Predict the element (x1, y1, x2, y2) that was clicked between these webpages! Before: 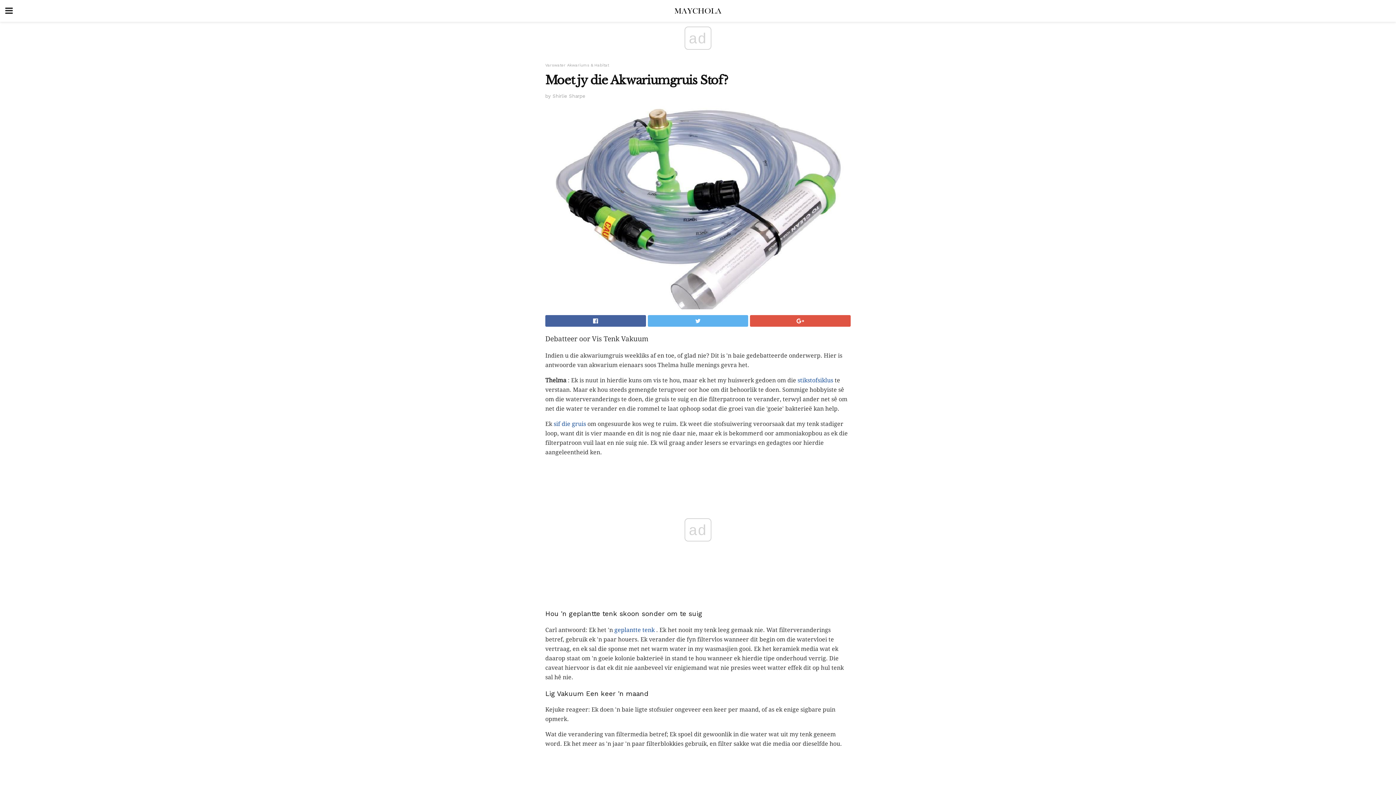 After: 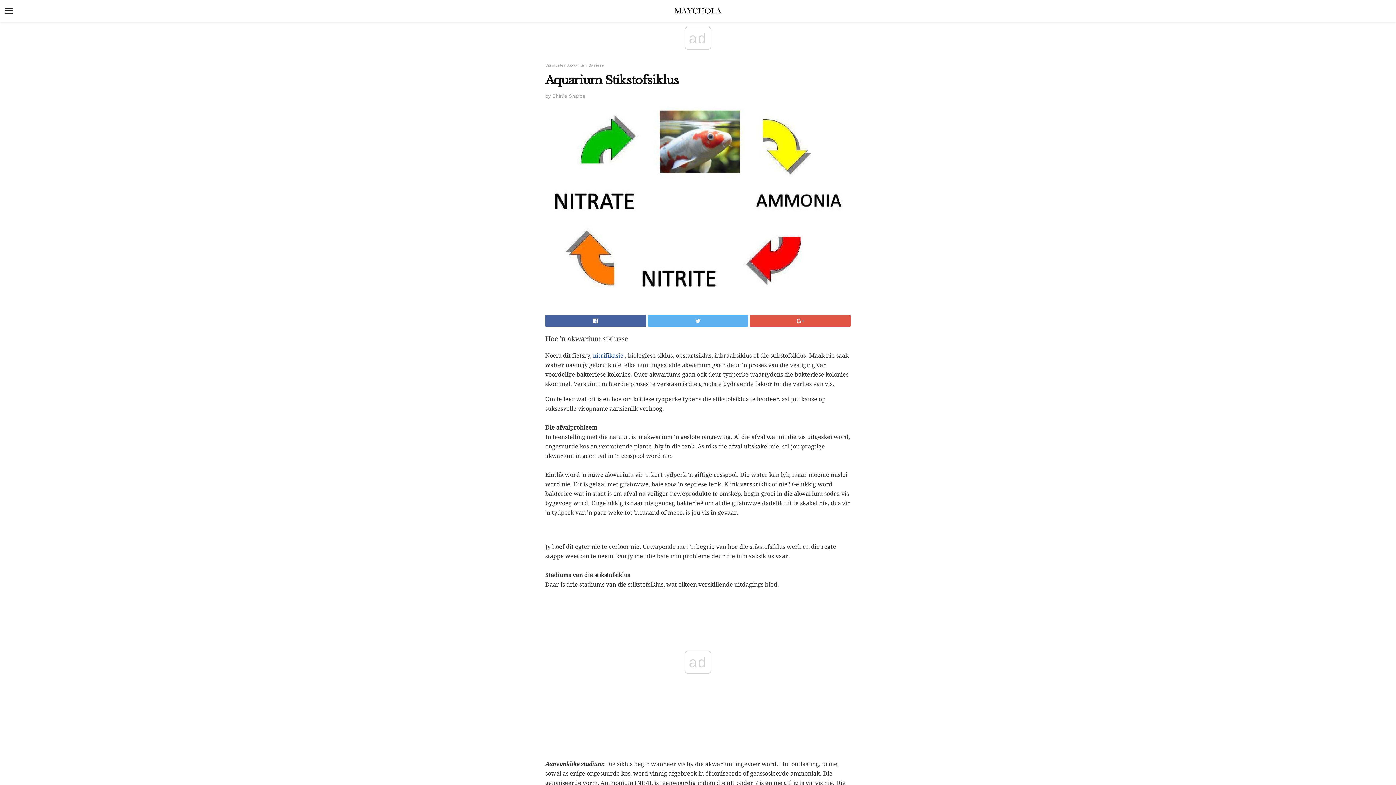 Action: label: stikstofsiklus bbox: (797, 376, 833, 383)